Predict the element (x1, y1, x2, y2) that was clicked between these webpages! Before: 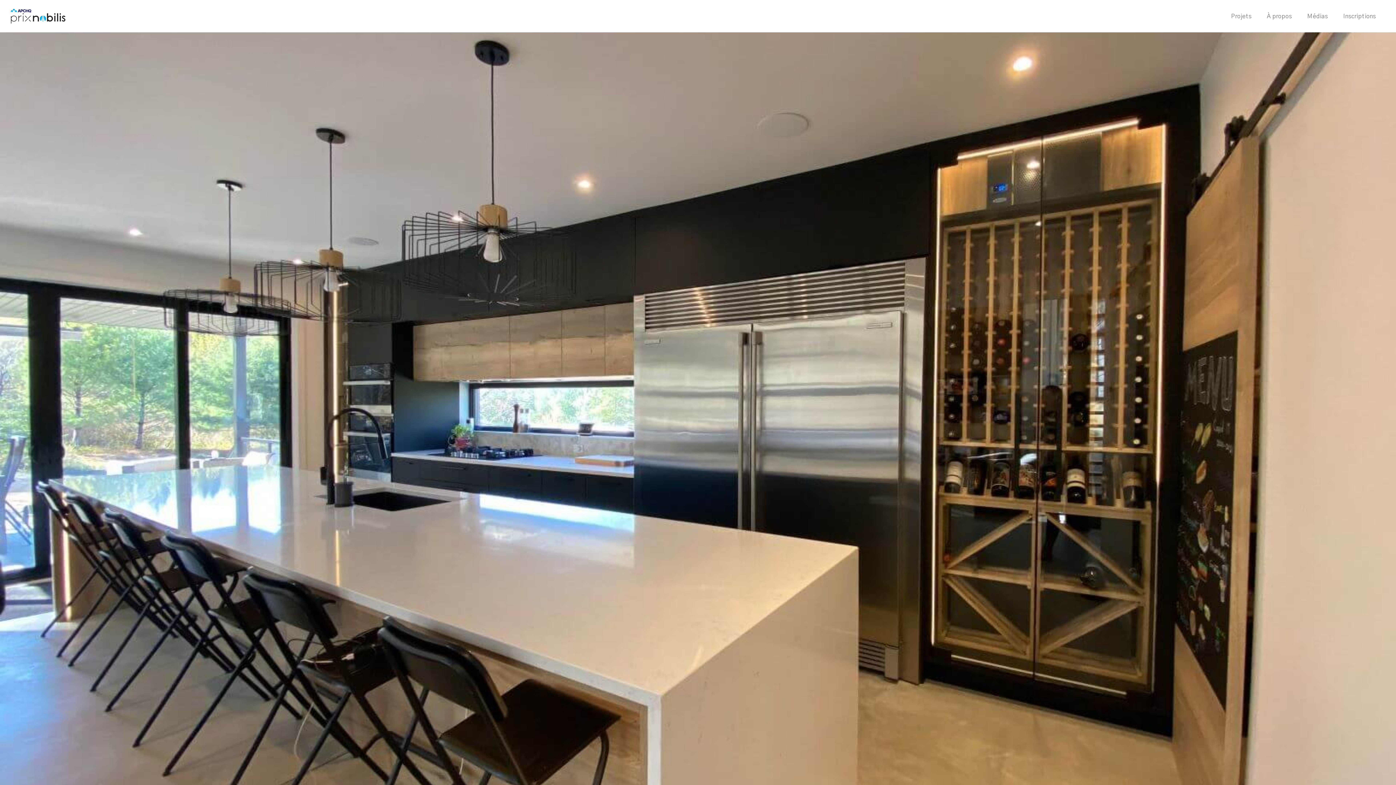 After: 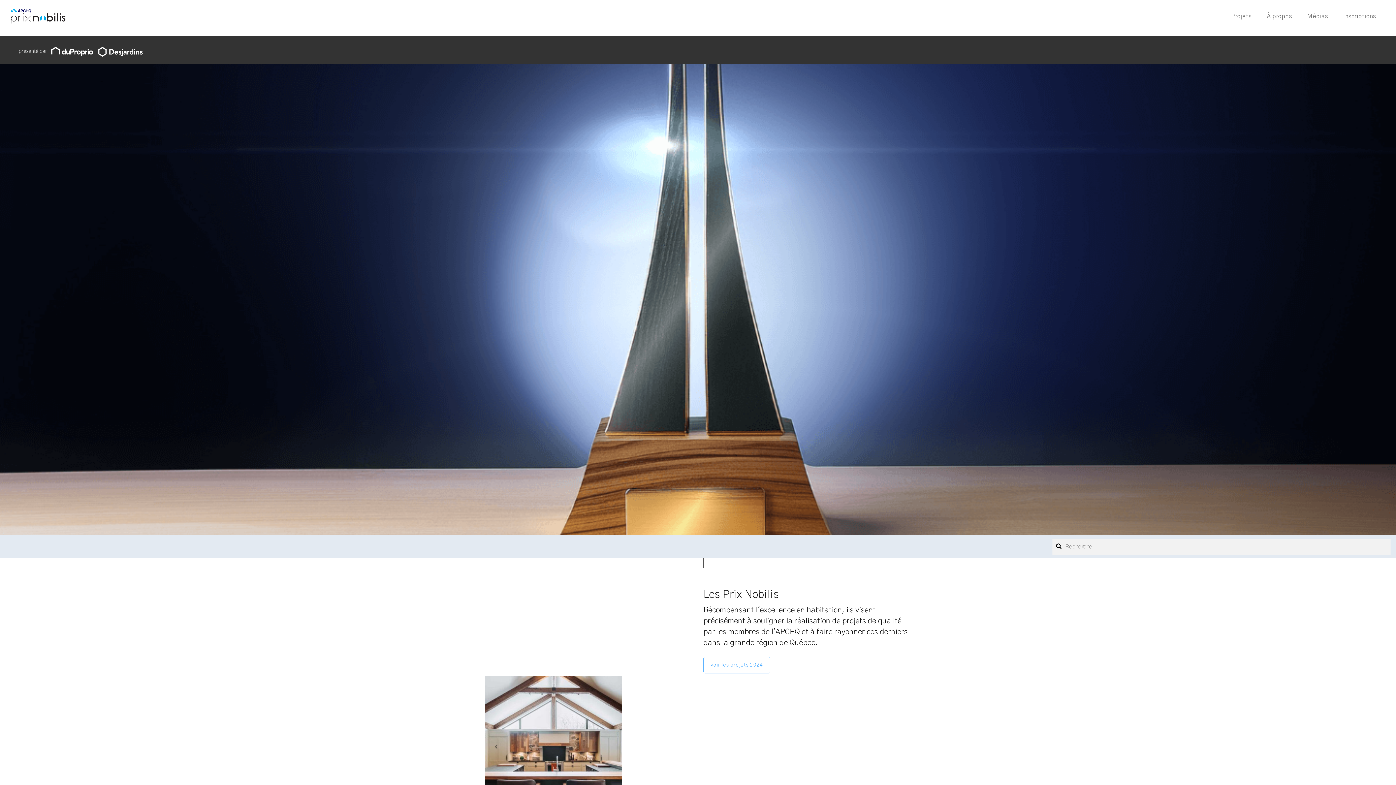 Action: bbox: (10, 8, 65, 23)